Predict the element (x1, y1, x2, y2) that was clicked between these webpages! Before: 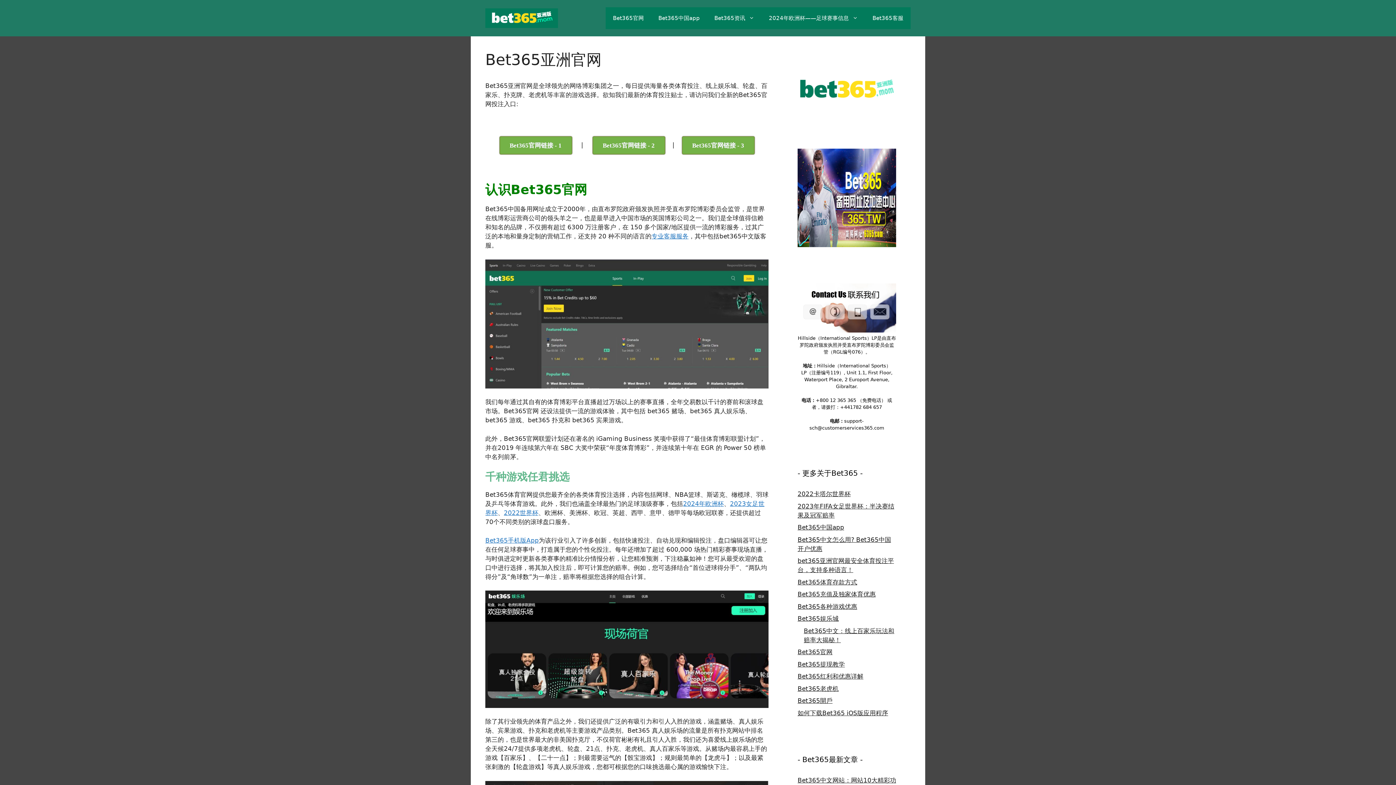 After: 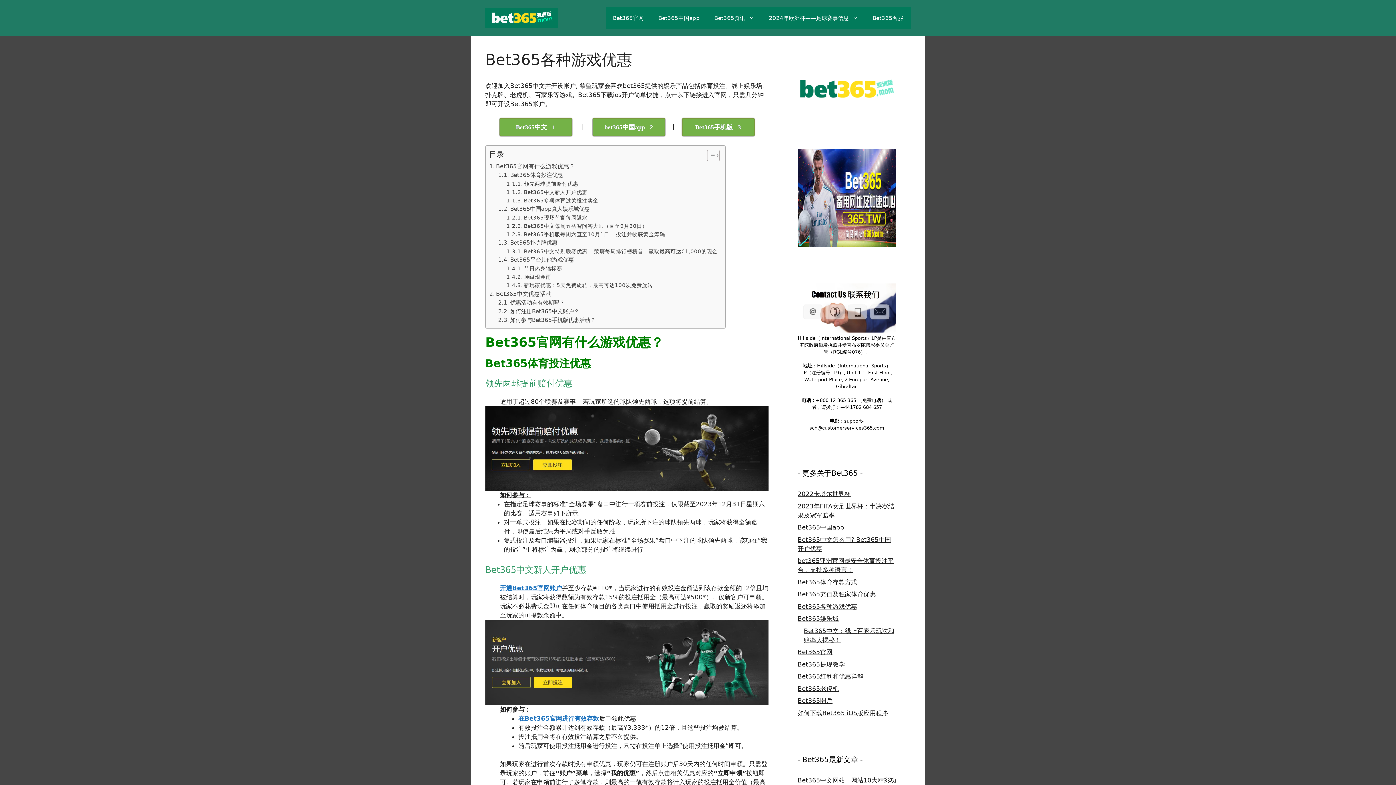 Action: label: Bet365各种游戏优惠 bbox: (797, 603, 857, 610)